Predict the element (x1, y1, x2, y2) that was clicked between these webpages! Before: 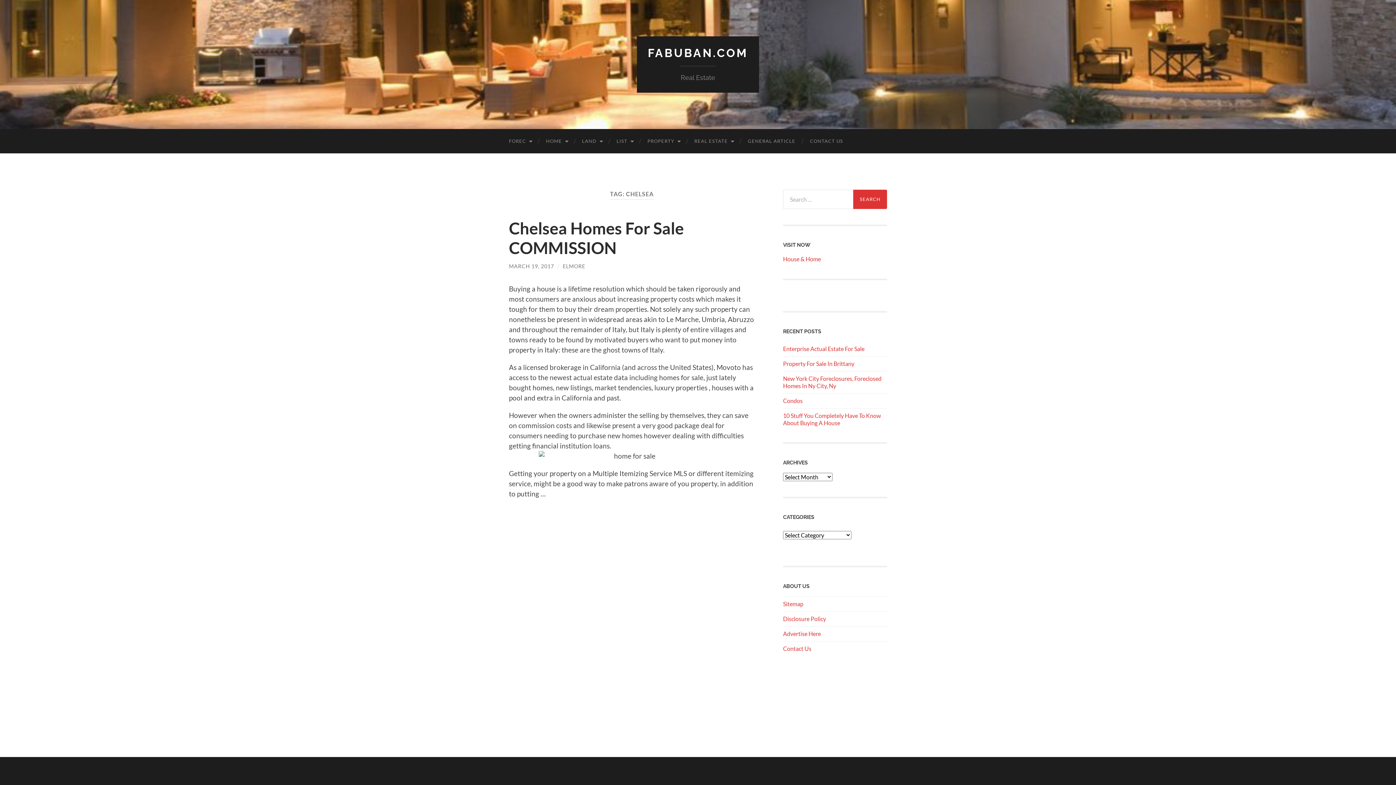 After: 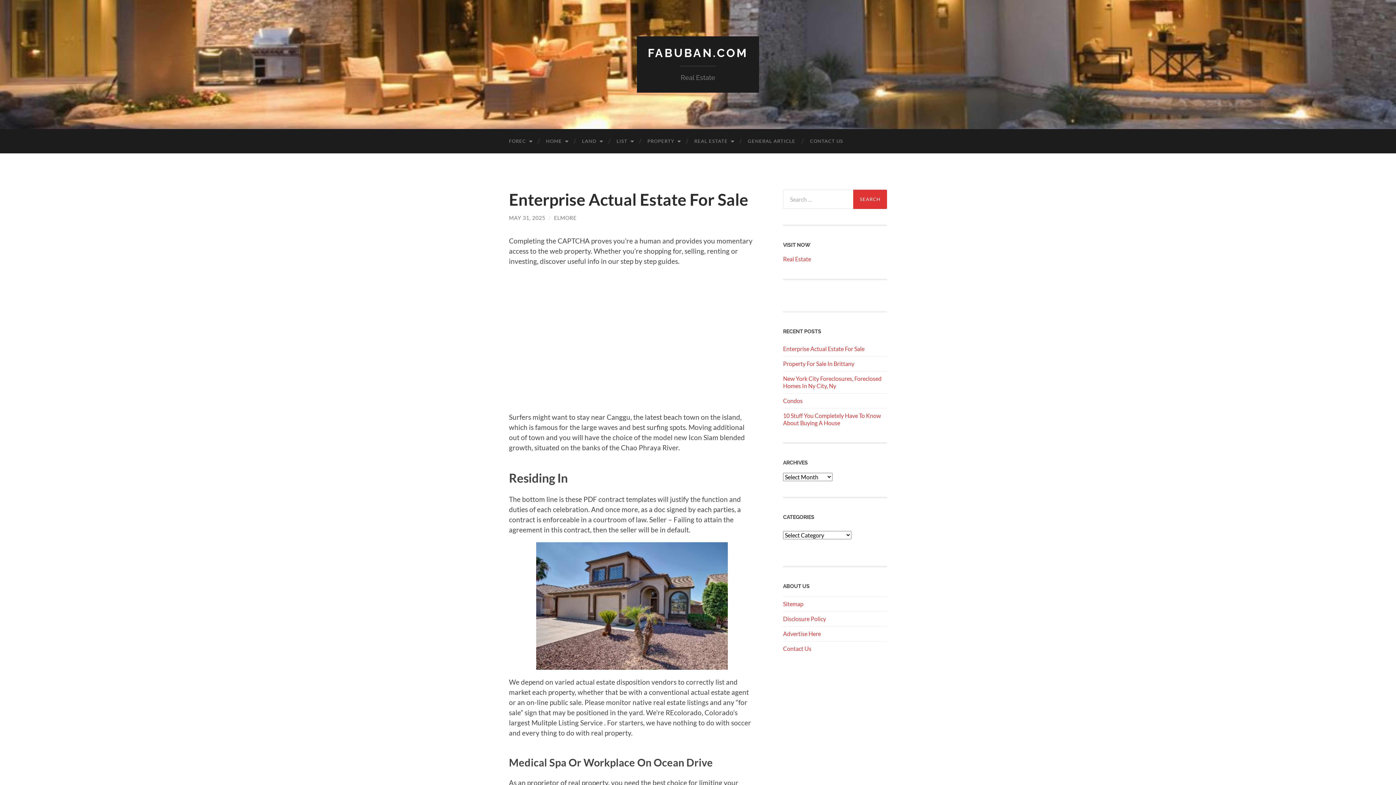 Action: label: Enterprise Actual Estate For Sale bbox: (783, 345, 887, 352)